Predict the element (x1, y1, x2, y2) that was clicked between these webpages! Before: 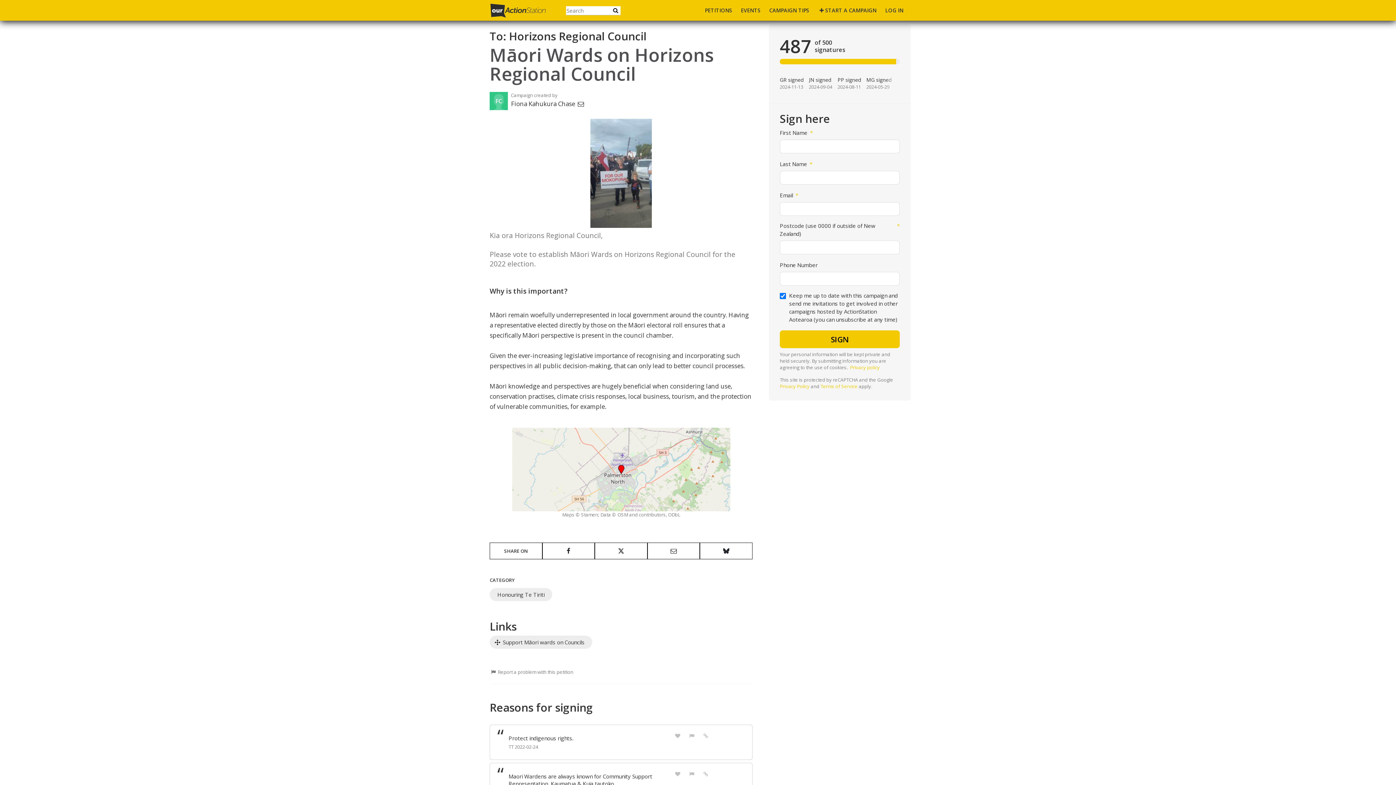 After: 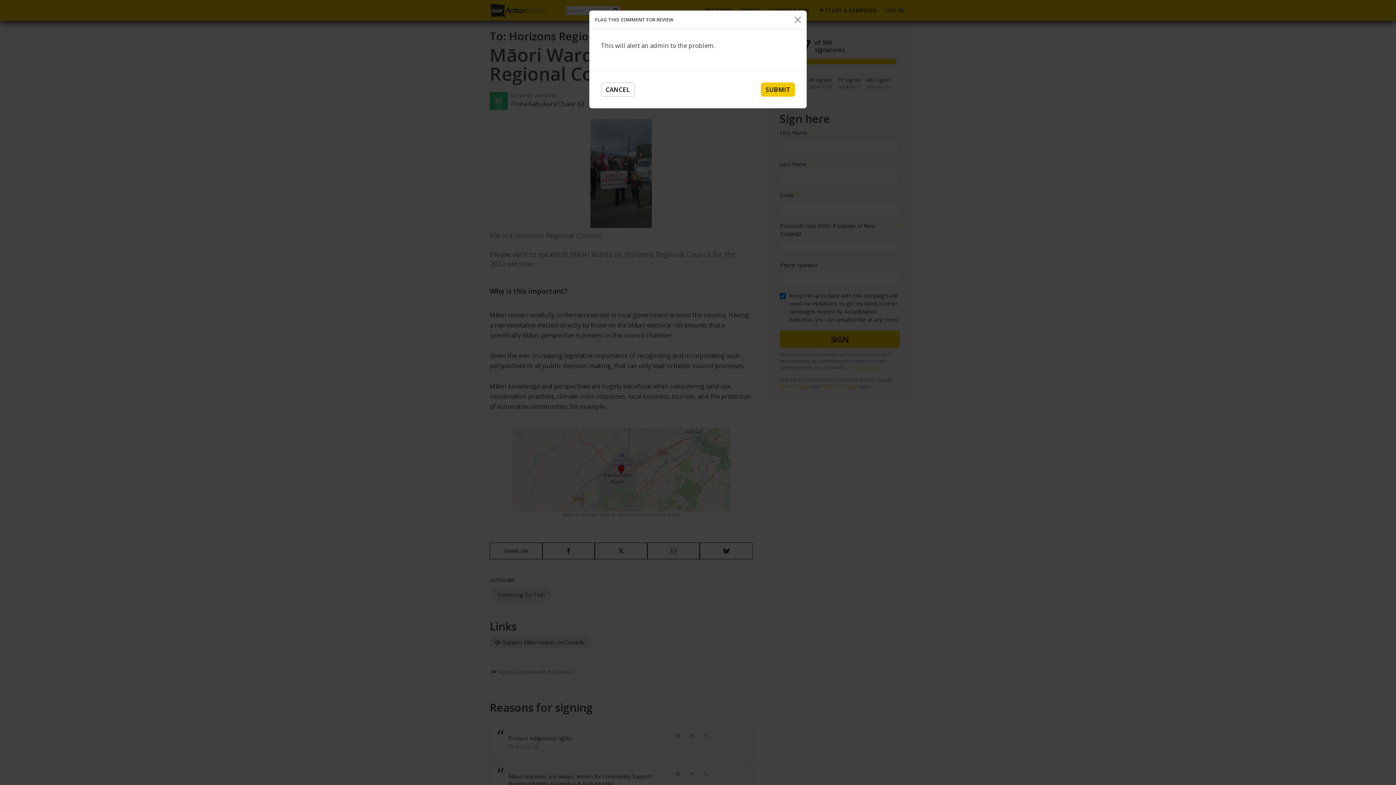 Action: bbox: (688, 731, 695, 740)